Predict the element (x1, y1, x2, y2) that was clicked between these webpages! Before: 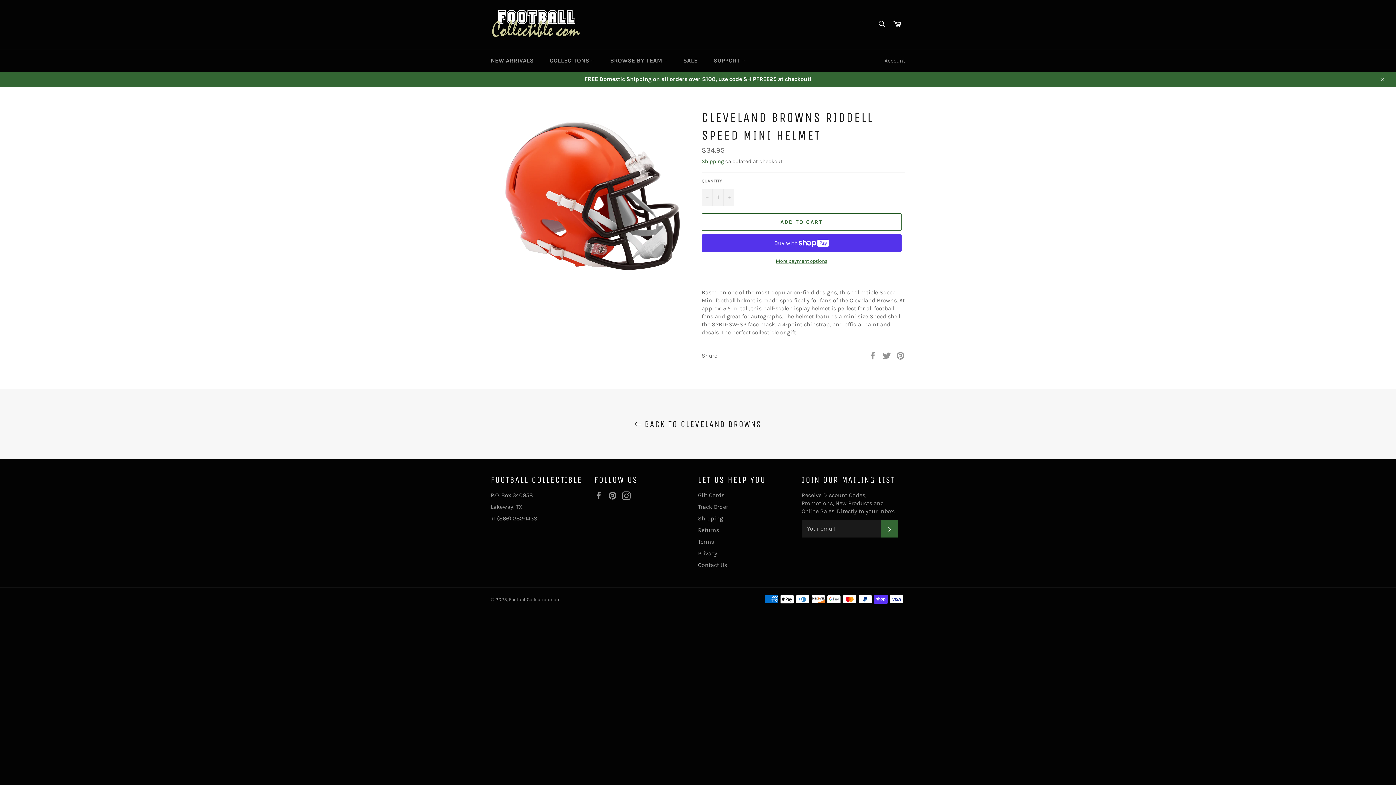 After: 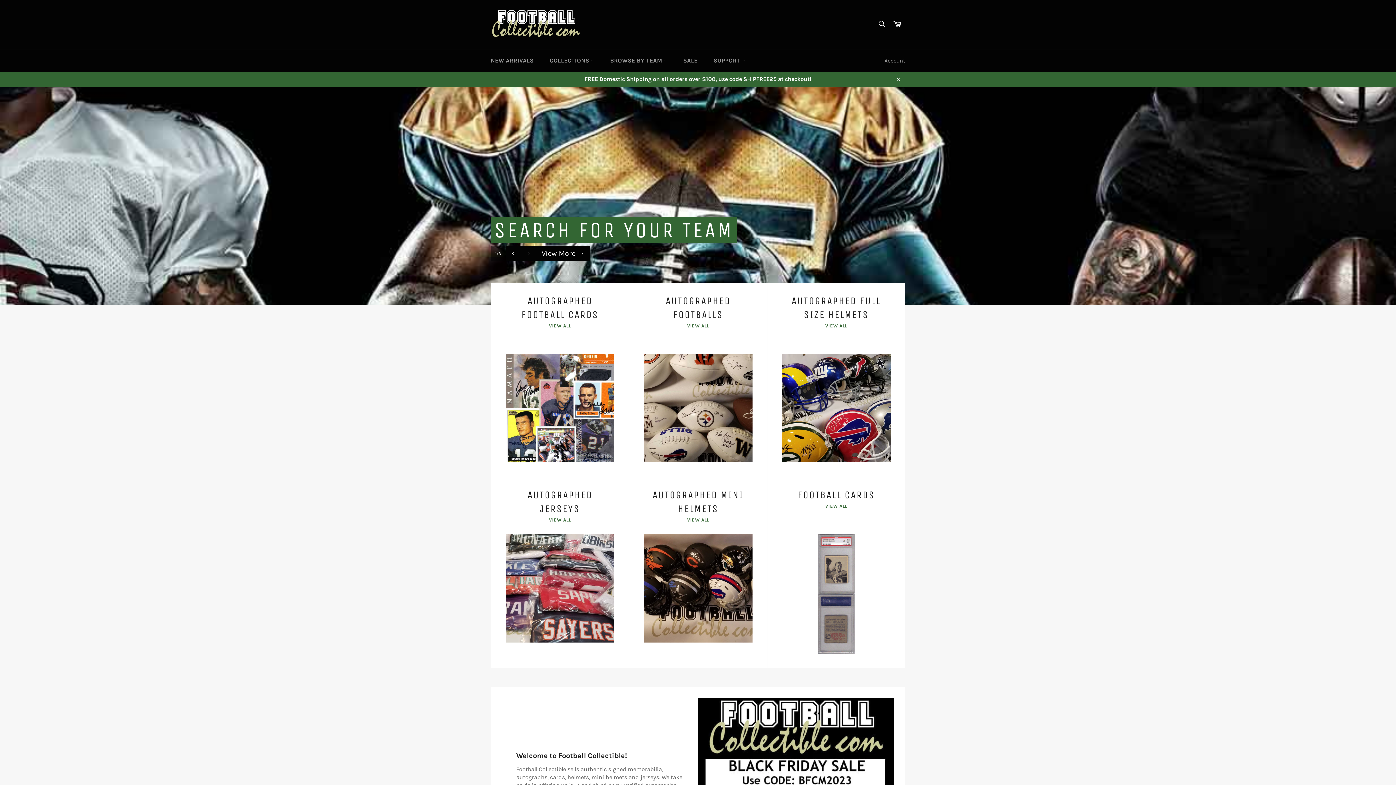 Action: label: FREE Domestic Shipping on all orders over $100, use code SHIPFREE25 at checkout! bbox: (0, 71, 1396, 86)